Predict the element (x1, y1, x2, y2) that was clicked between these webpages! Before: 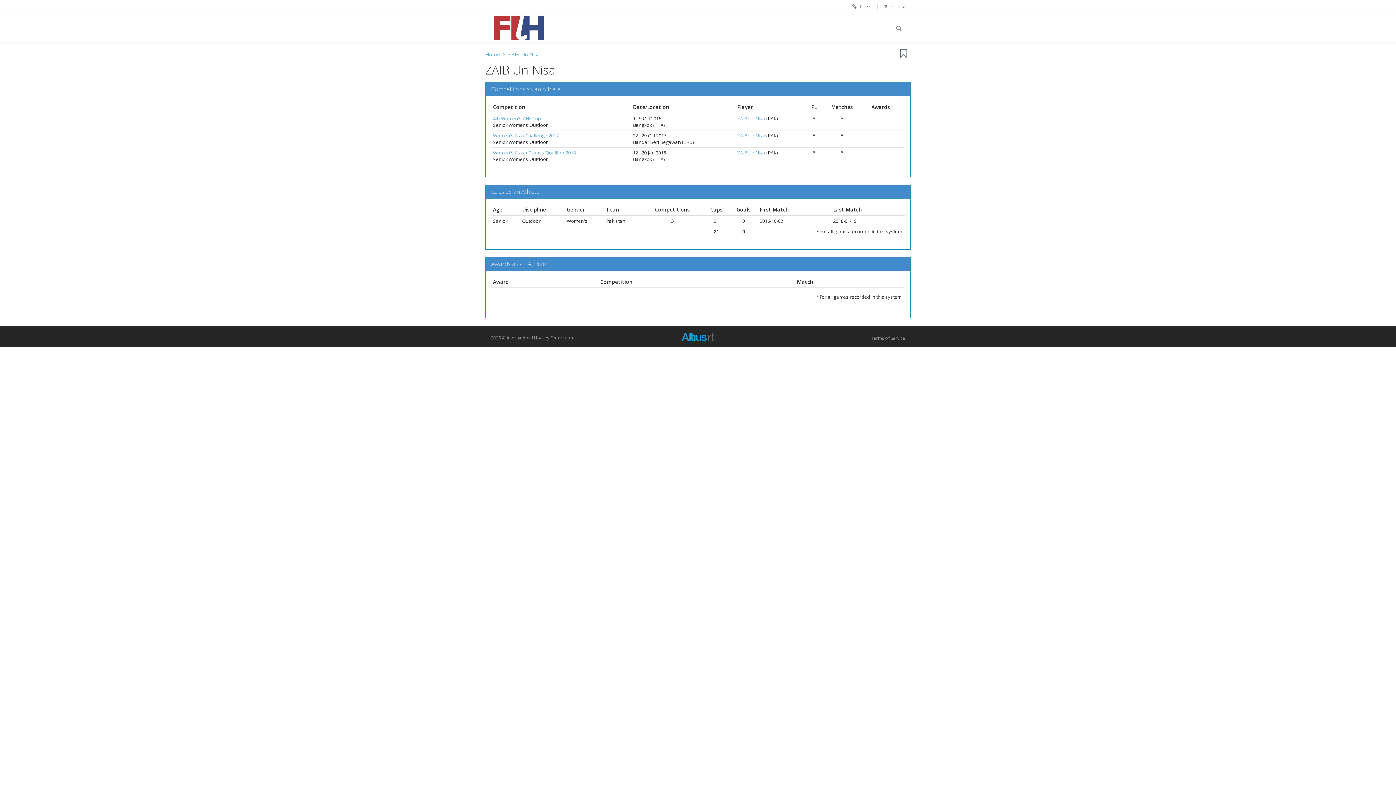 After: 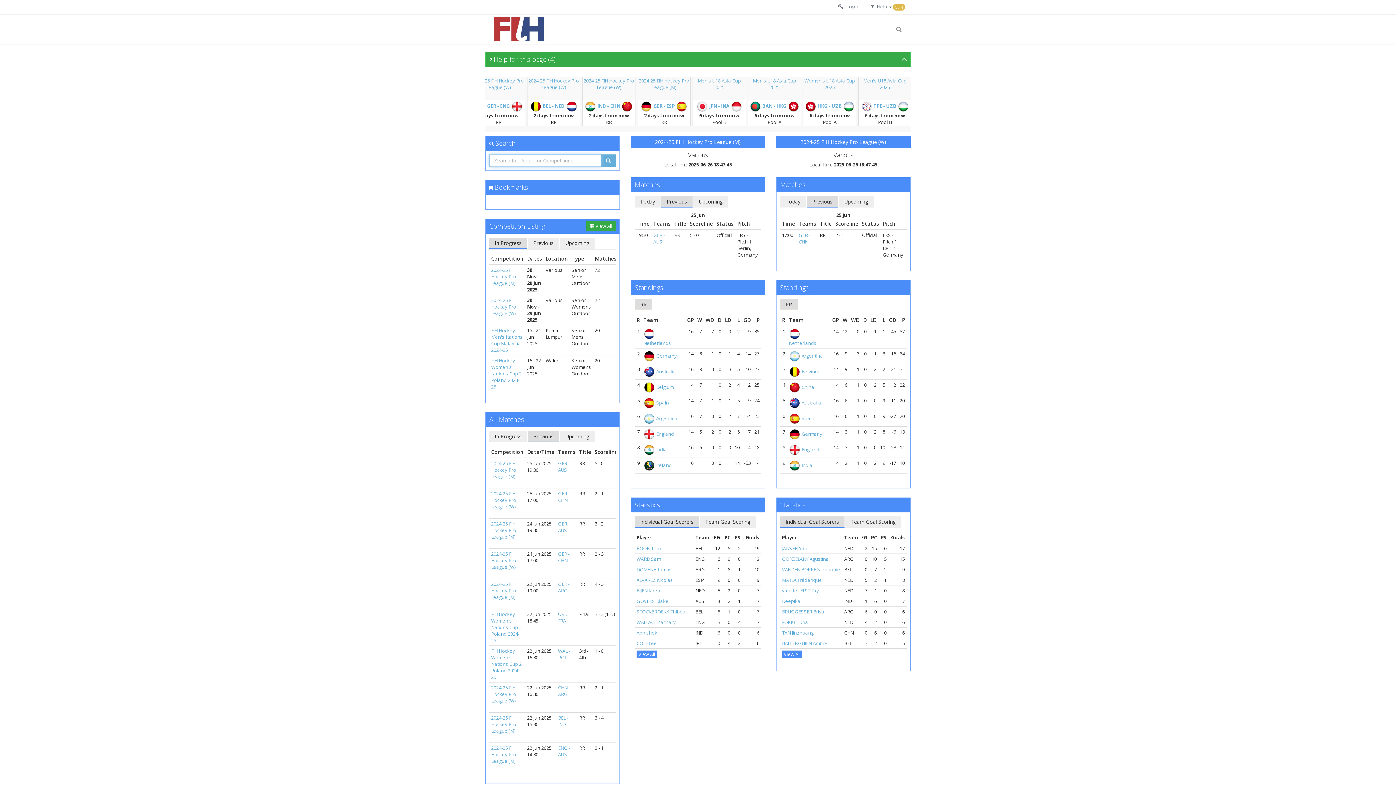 Action: bbox: (485, 50, 500, 57) label: Home